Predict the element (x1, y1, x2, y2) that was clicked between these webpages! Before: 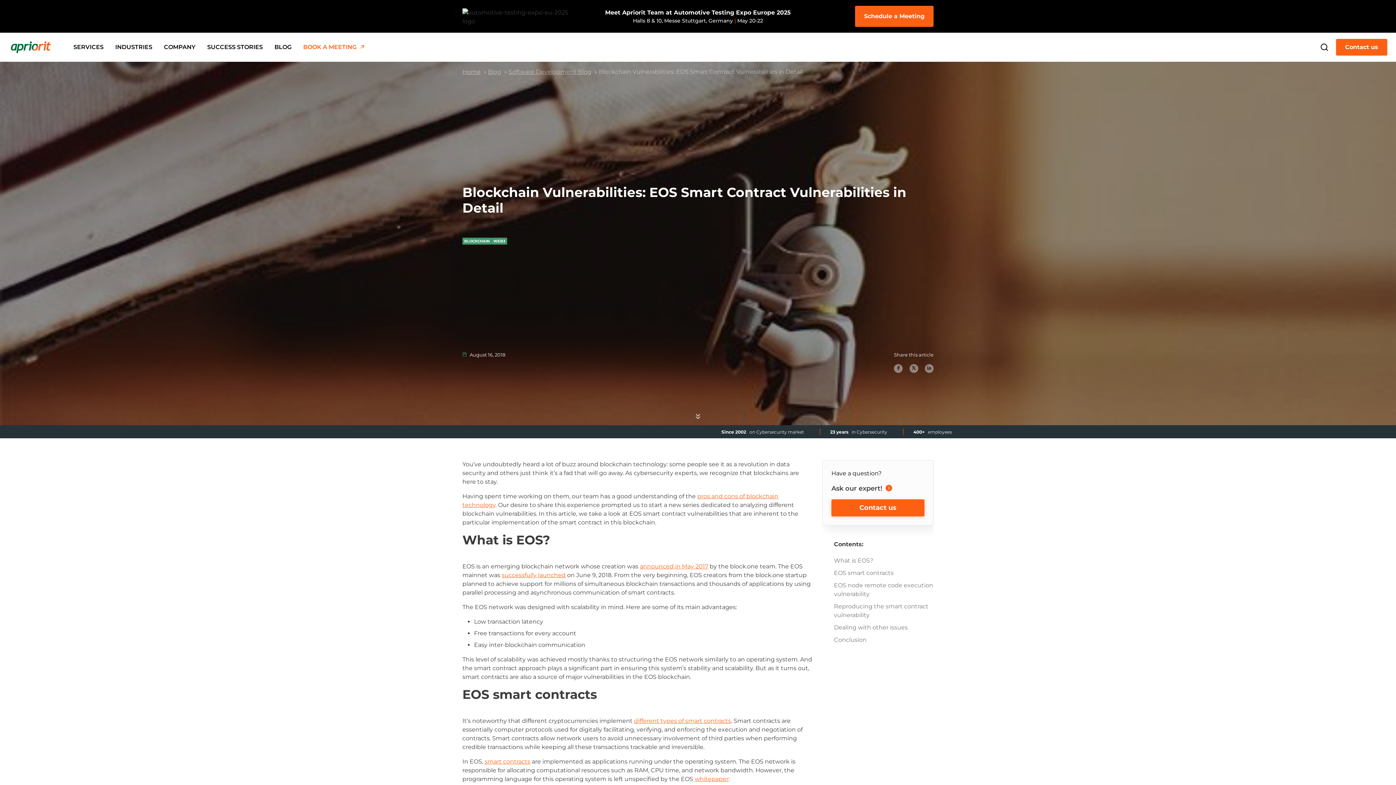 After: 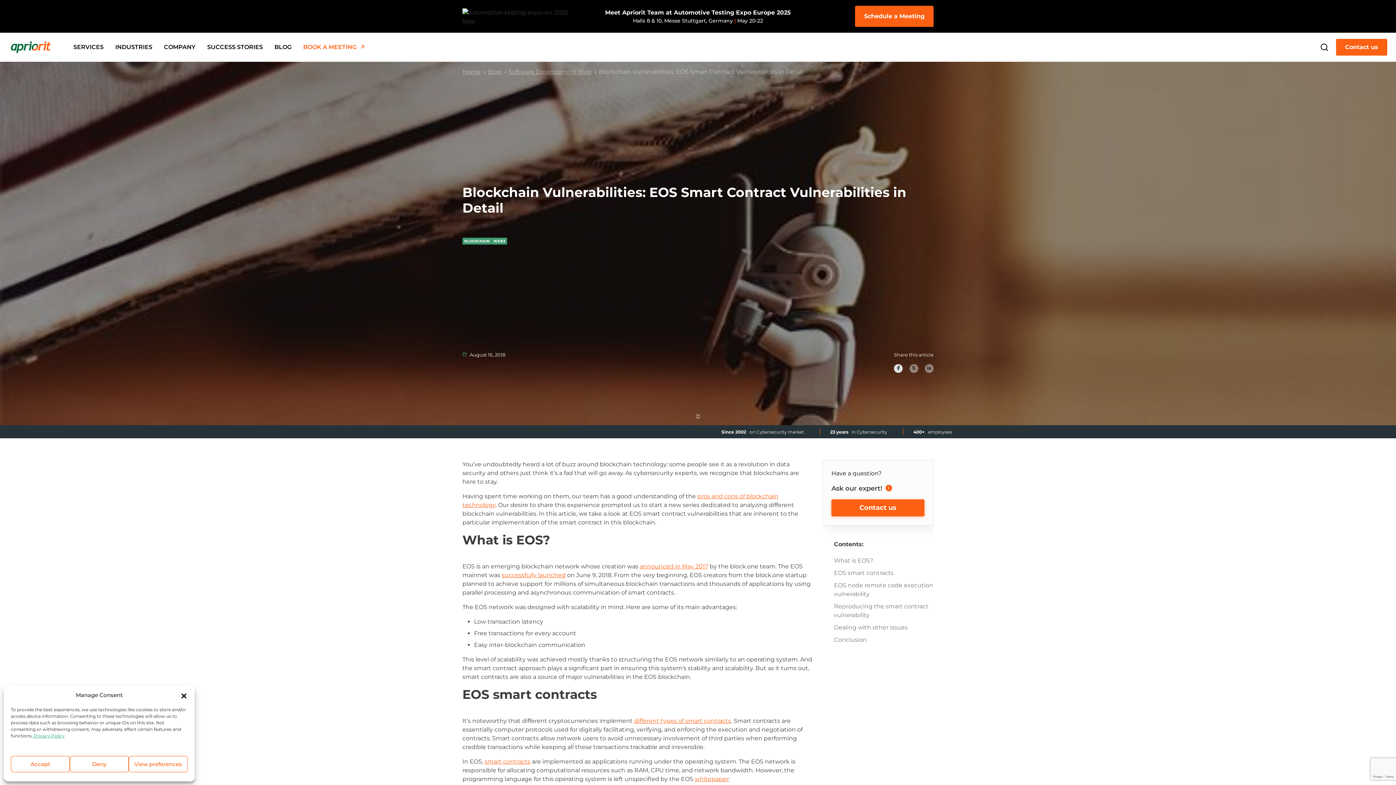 Action: bbox: (896, 364, 900, 373)